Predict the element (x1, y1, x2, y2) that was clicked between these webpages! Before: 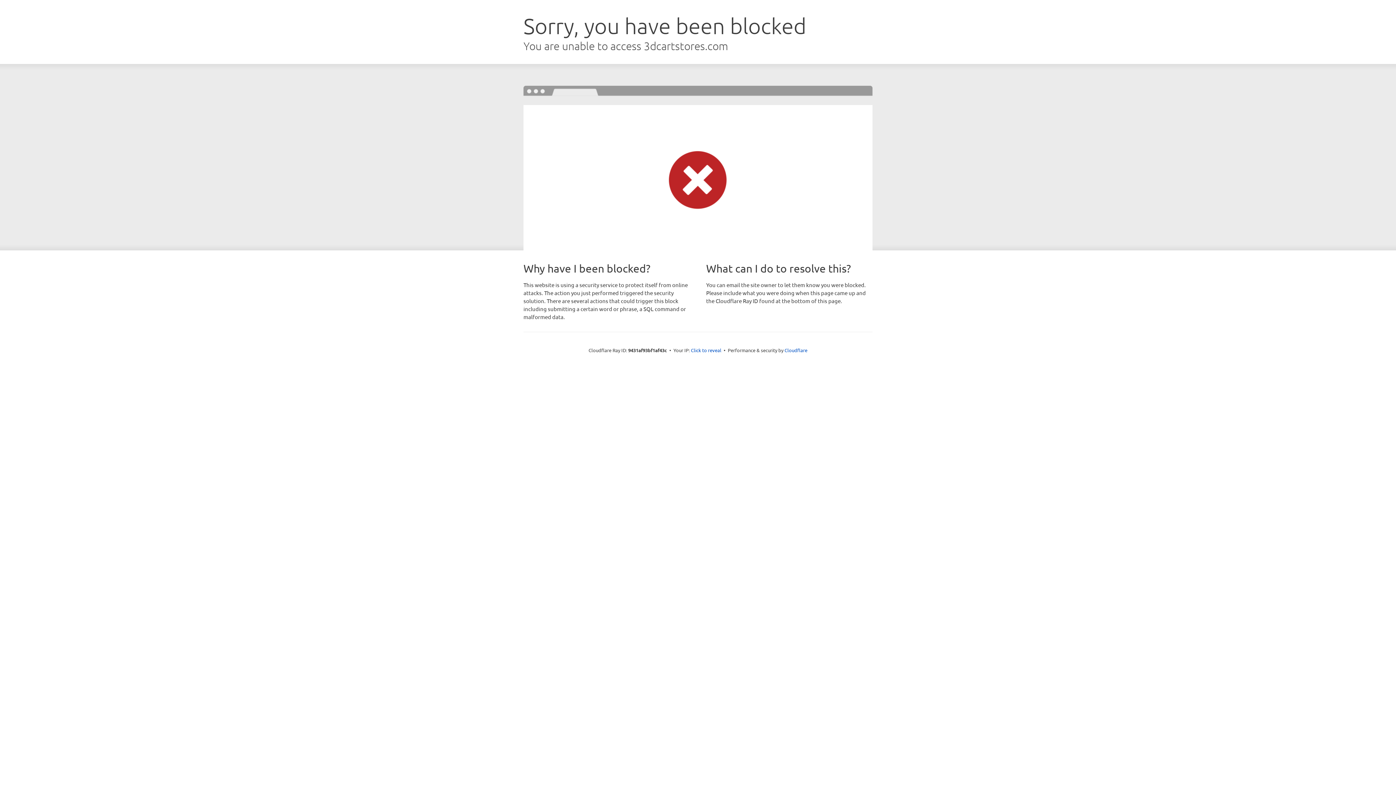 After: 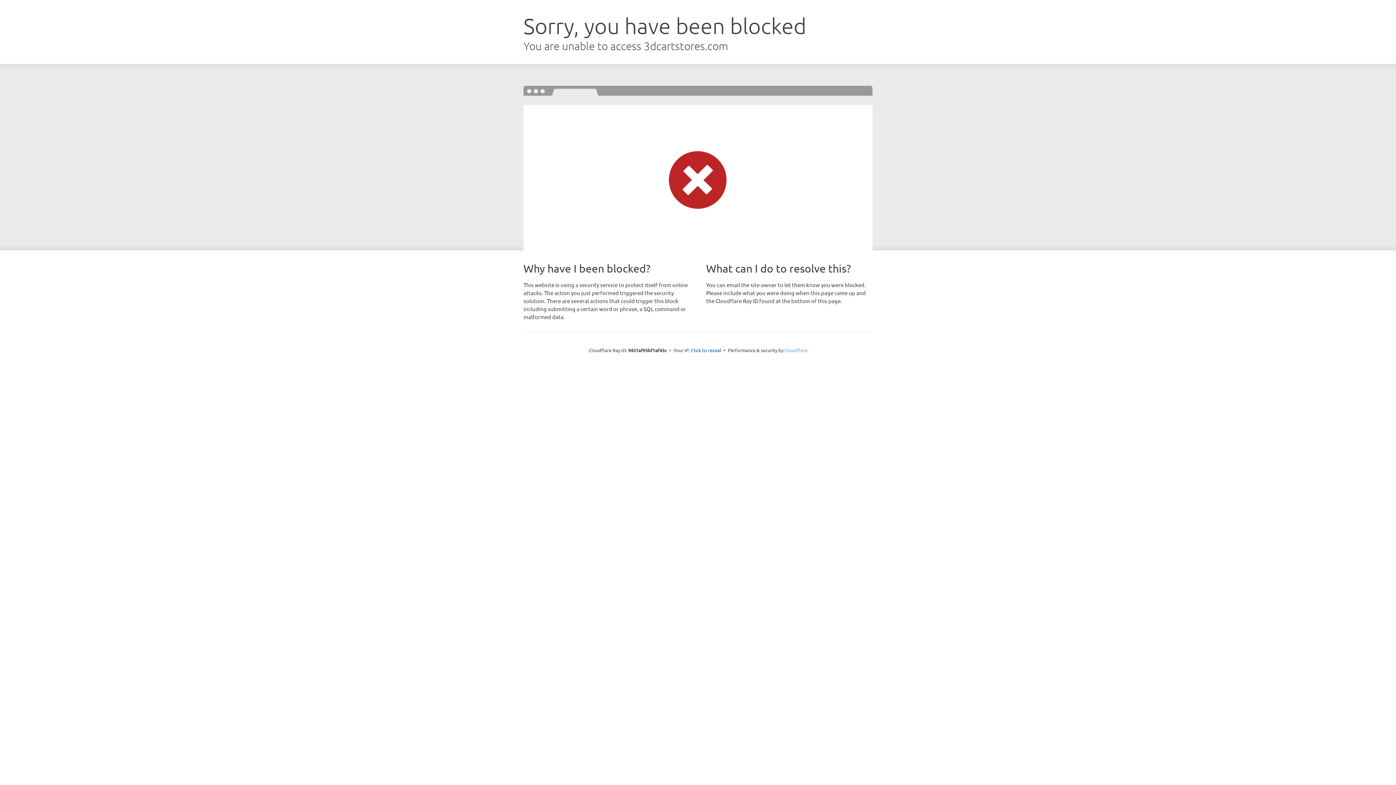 Action: bbox: (784, 347, 807, 353) label: Cloudflare